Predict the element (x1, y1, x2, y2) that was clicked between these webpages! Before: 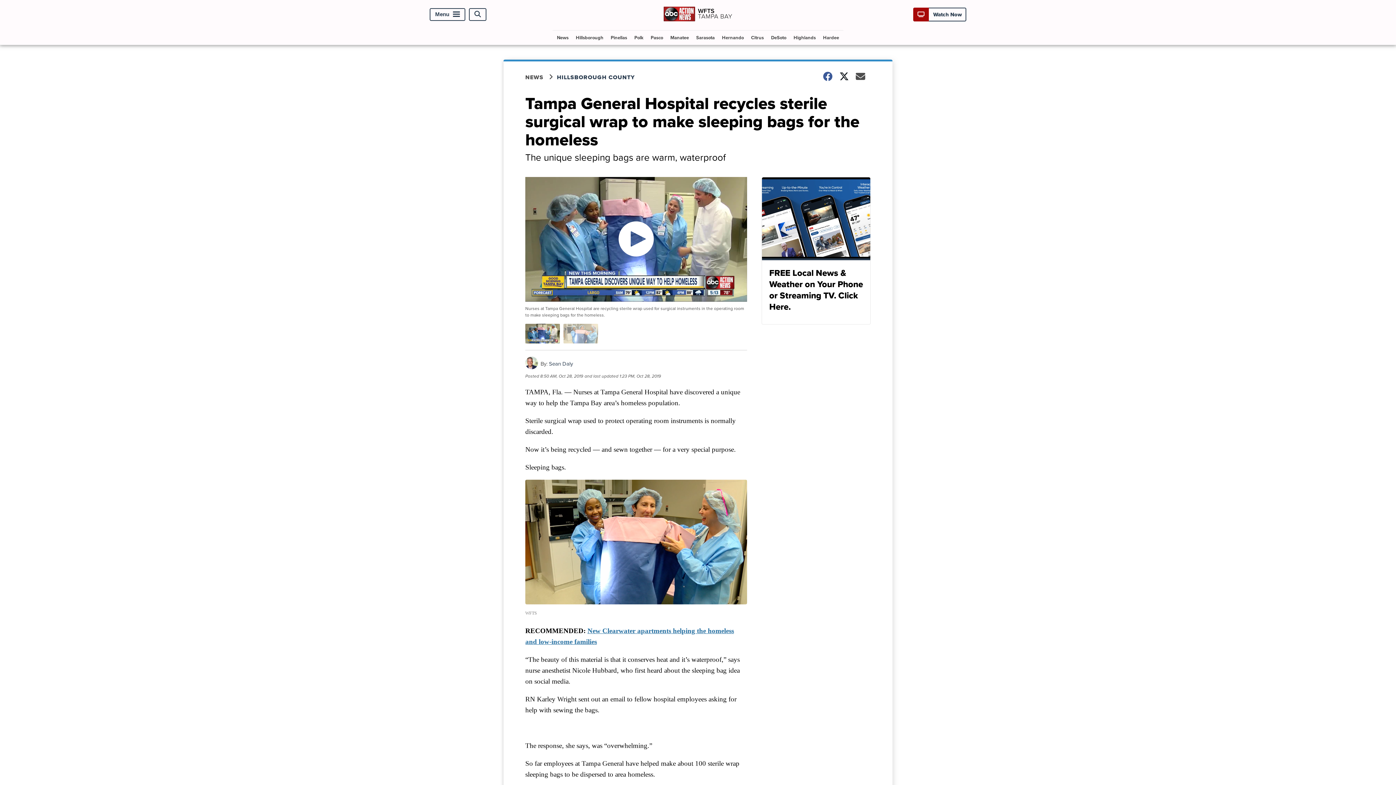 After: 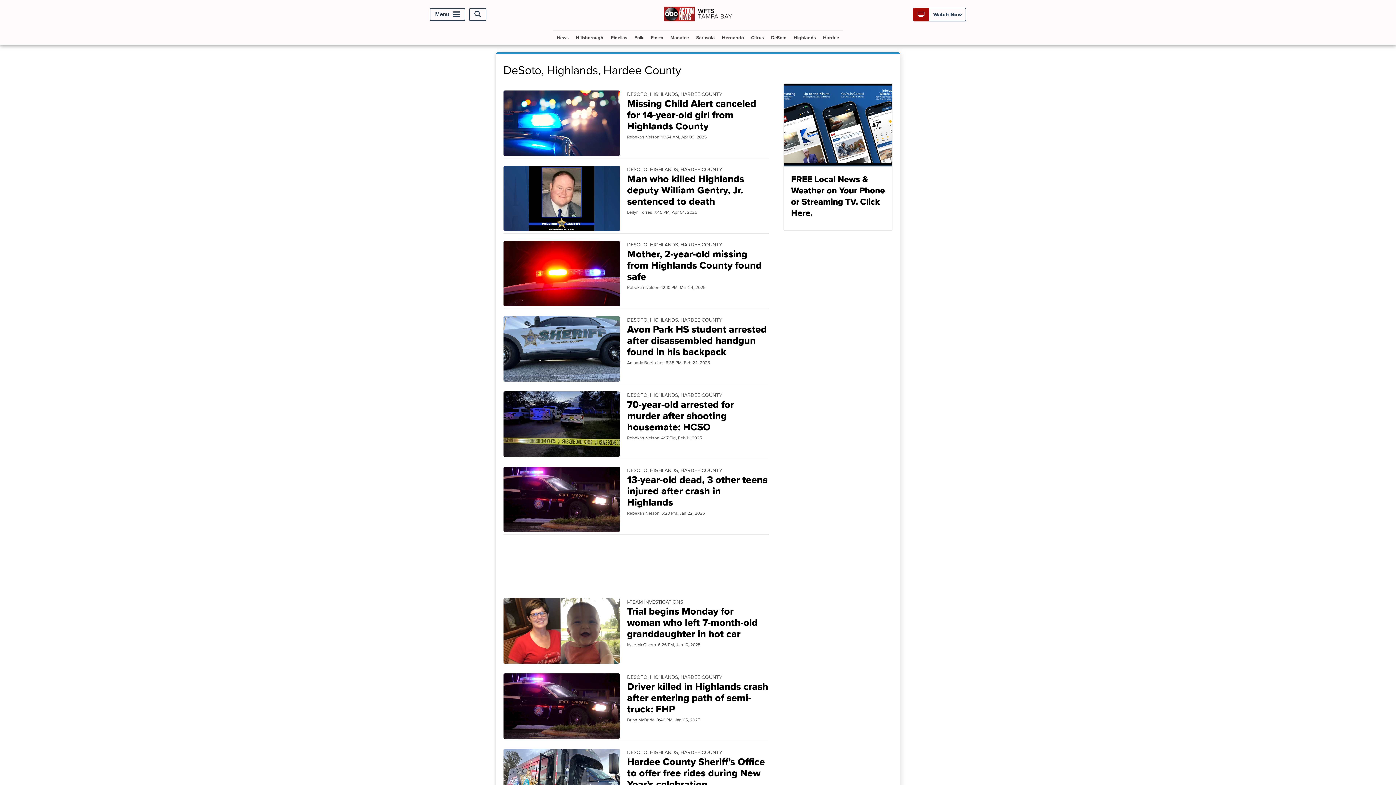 Action: bbox: (820, 30, 842, 44) label: Hardee